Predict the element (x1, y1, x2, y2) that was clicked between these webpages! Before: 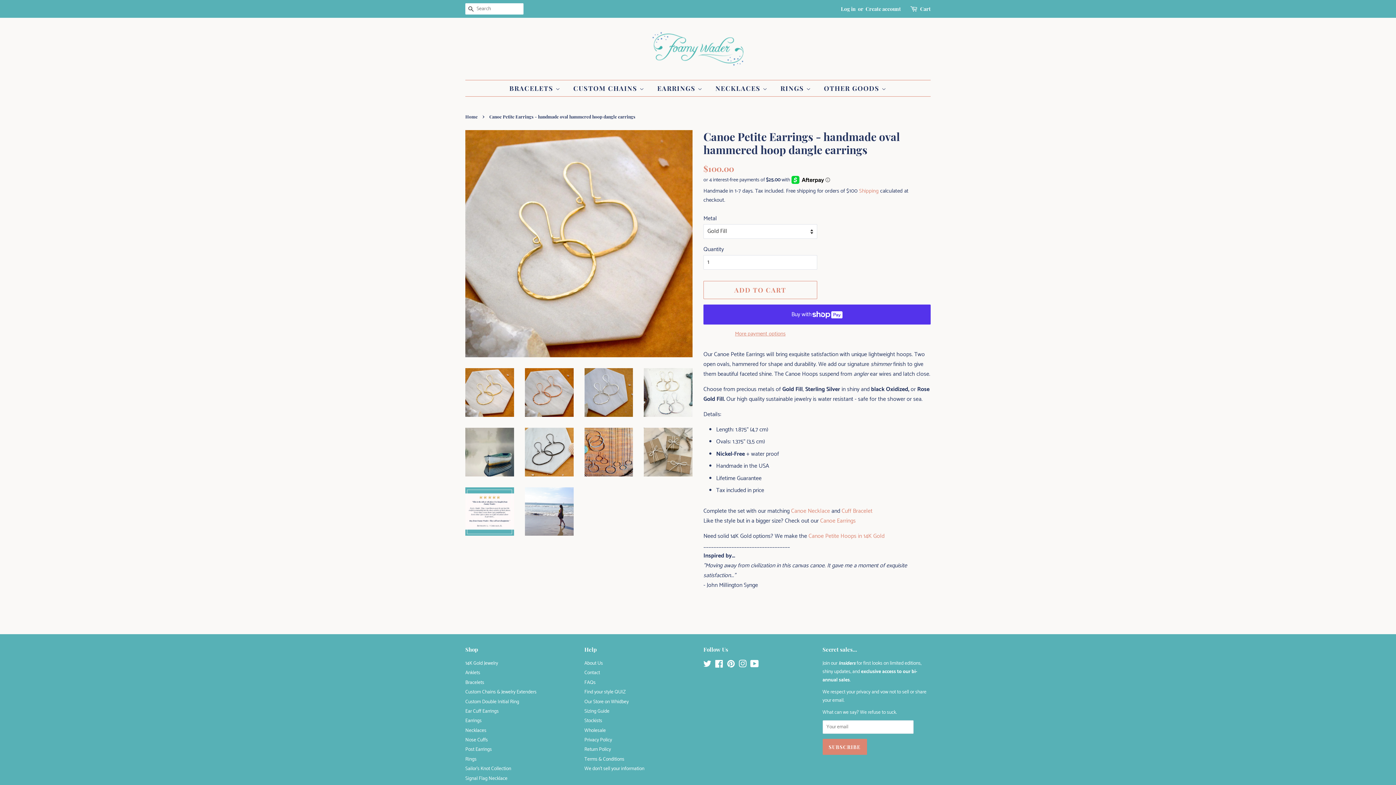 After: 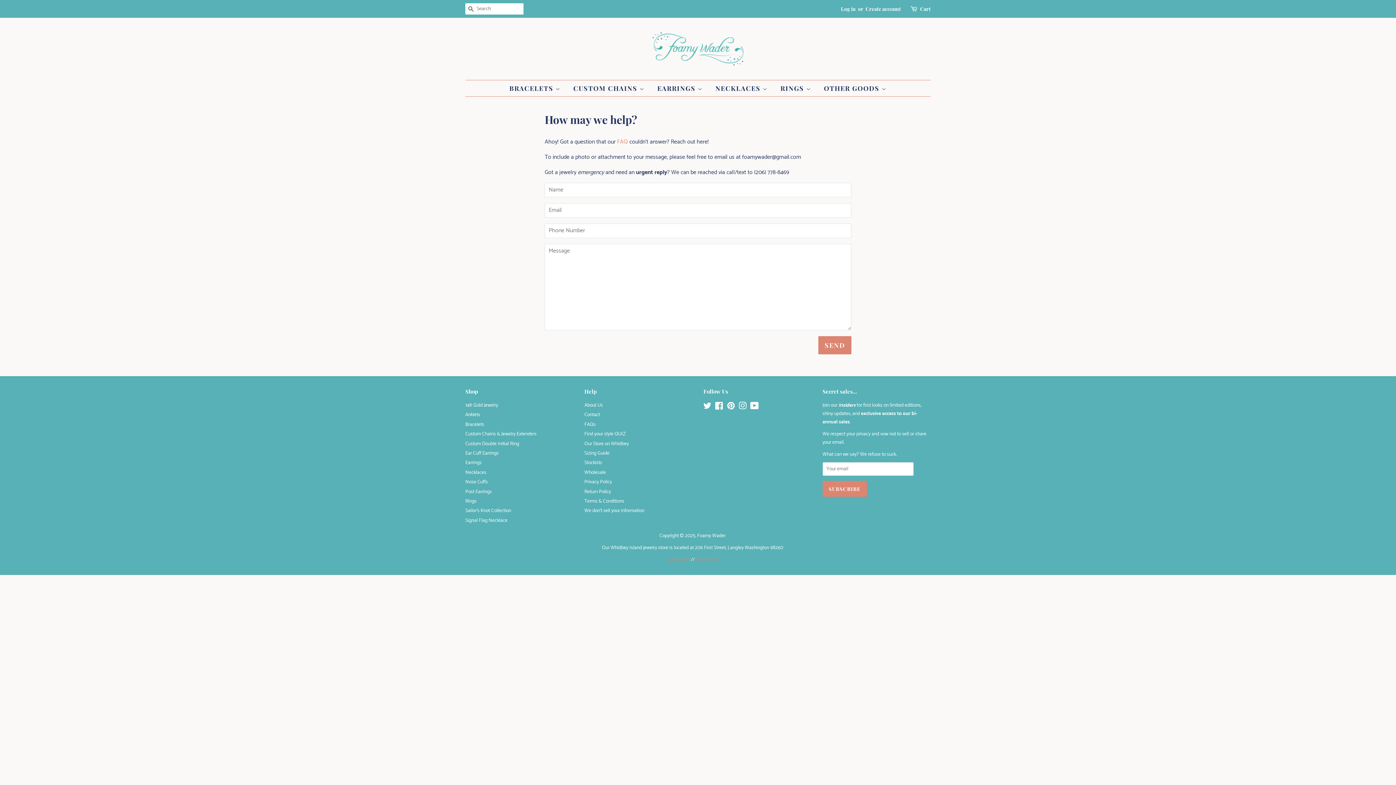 Action: bbox: (584, 669, 600, 677) label: Contact